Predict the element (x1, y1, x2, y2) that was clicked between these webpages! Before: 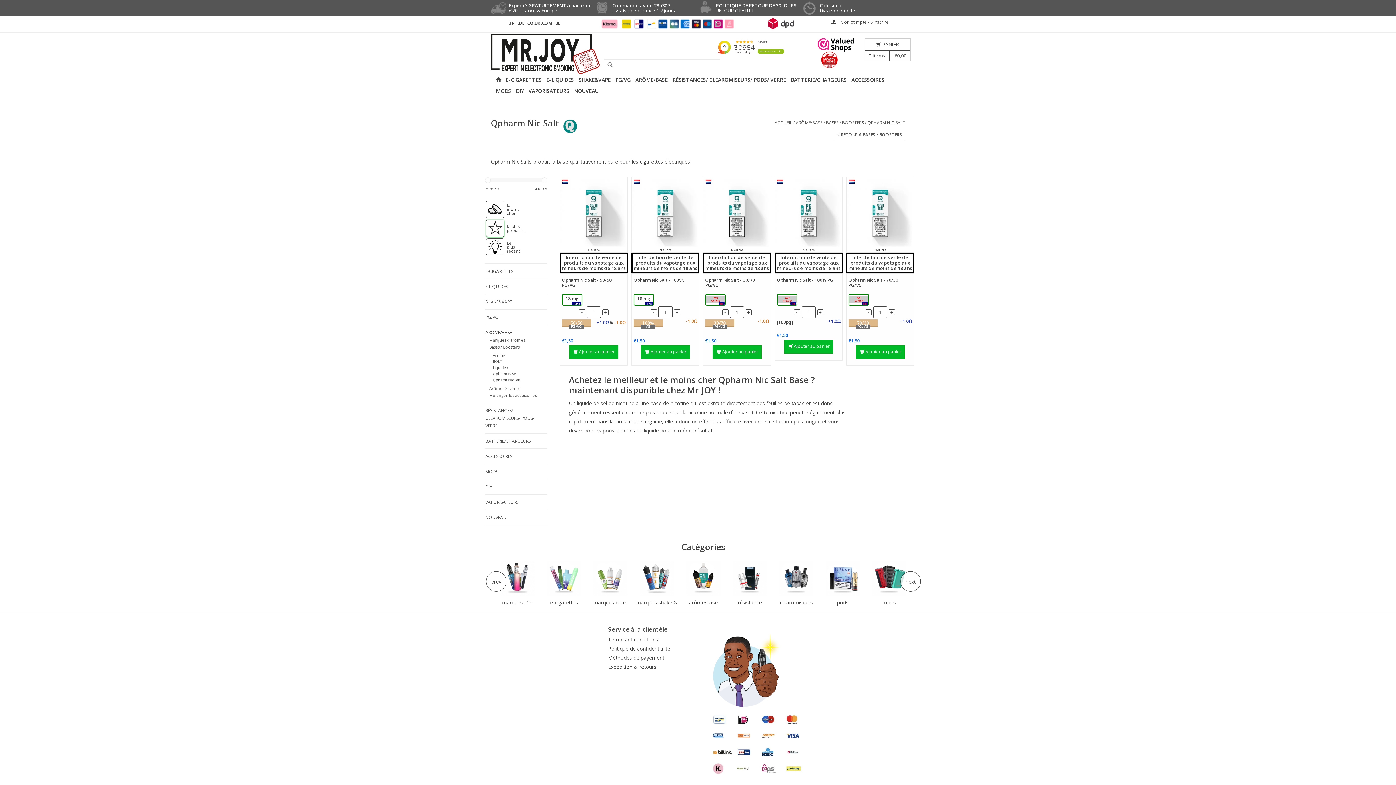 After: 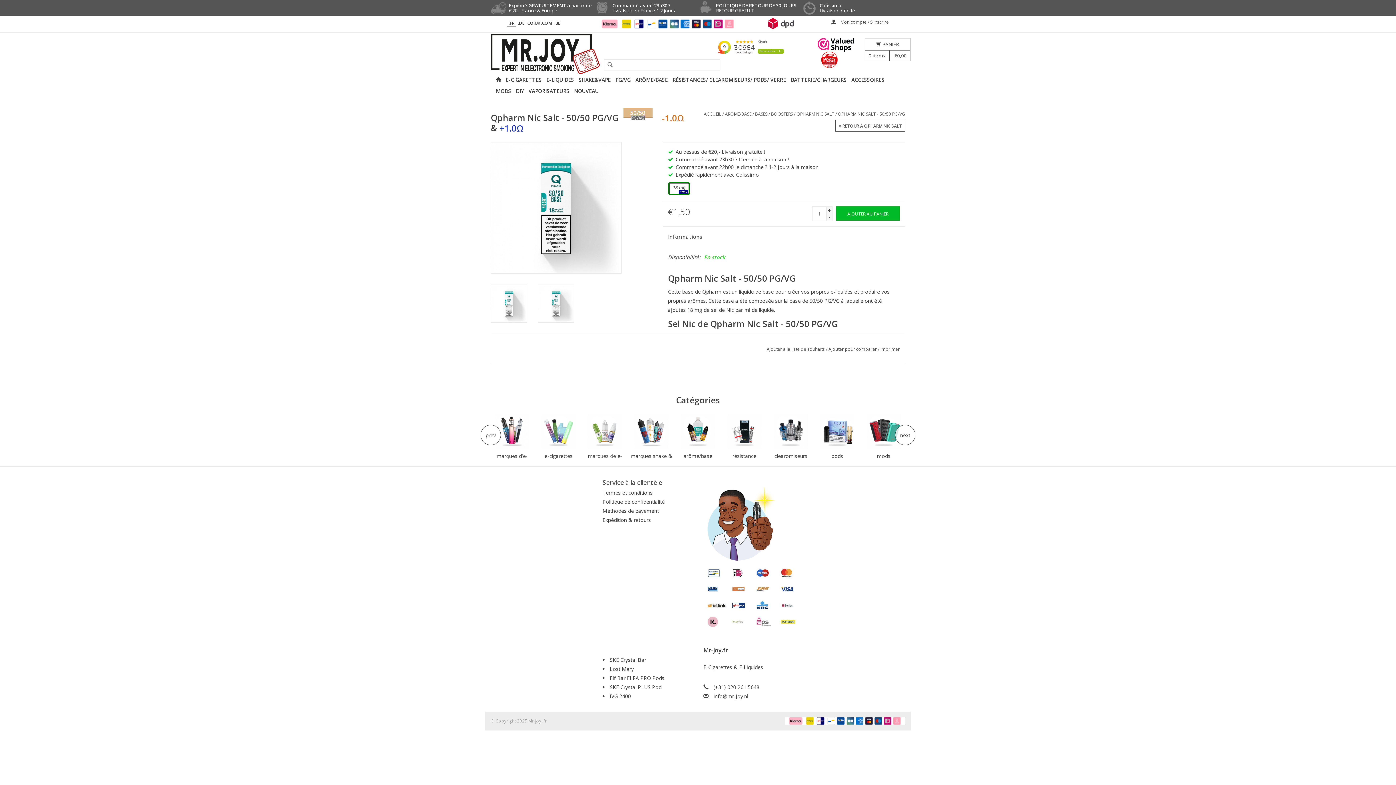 Action: label: Qpharm Nic Salt - 50/50 PG/VG bbox: (562, 277, 625, 294)